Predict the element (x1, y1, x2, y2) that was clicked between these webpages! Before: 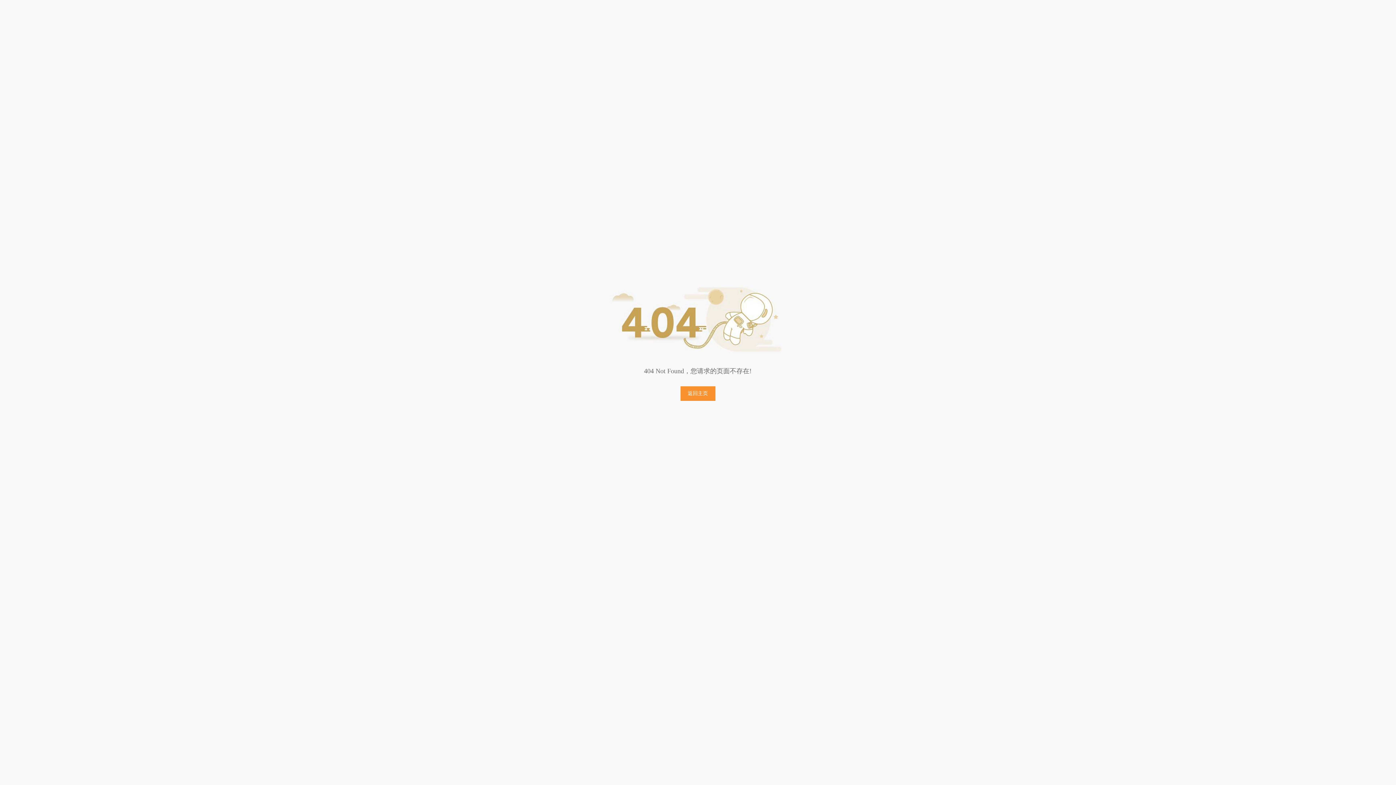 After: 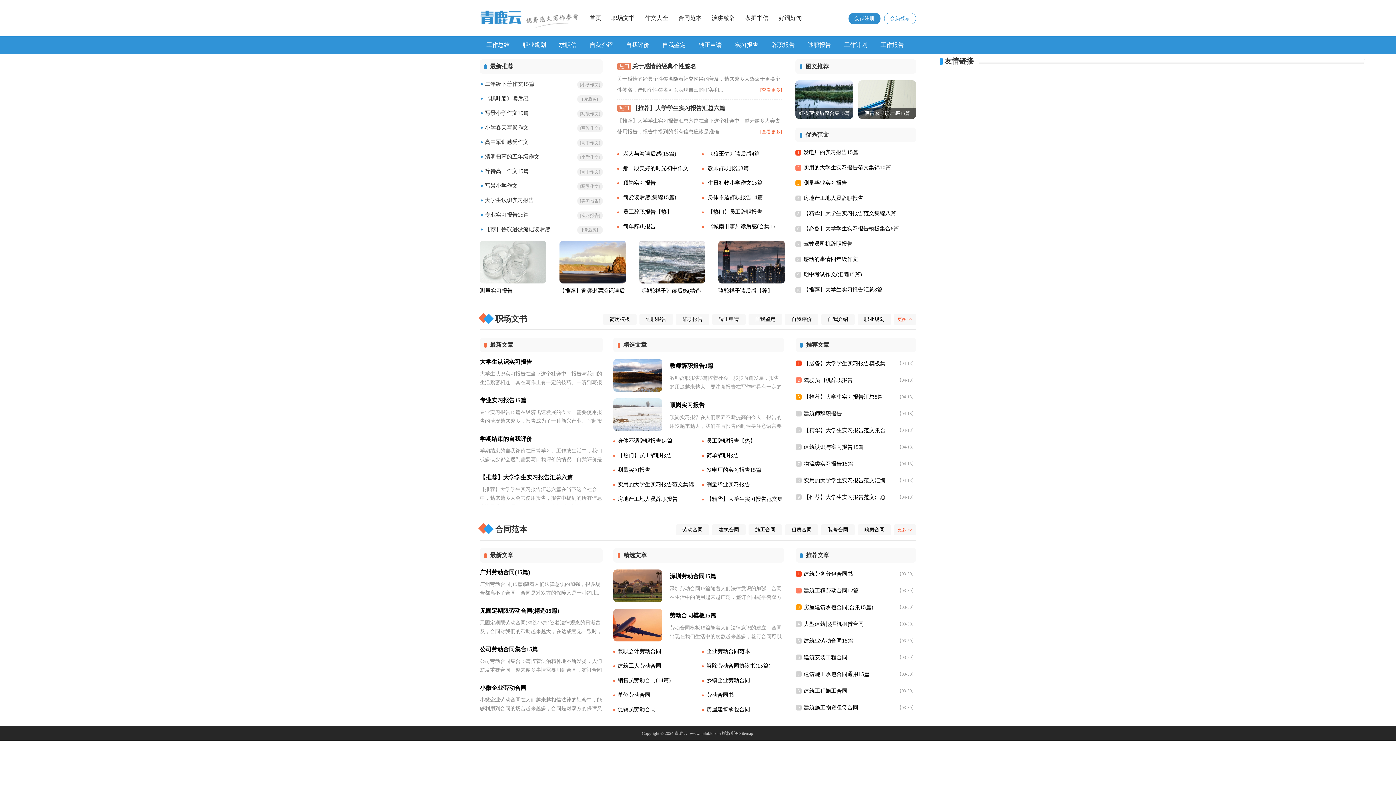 Action: label: 返回主页 bbox: (680, 386, 715, 401)